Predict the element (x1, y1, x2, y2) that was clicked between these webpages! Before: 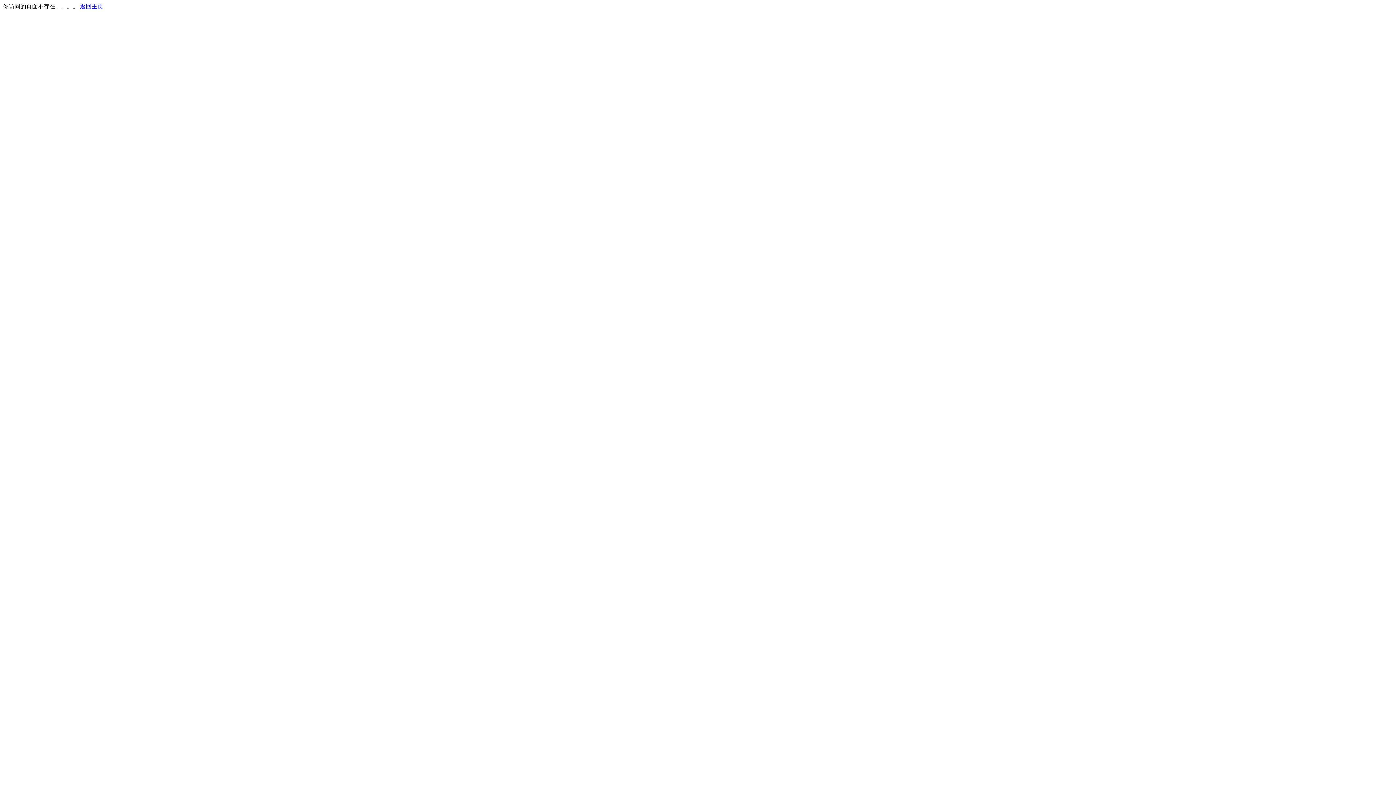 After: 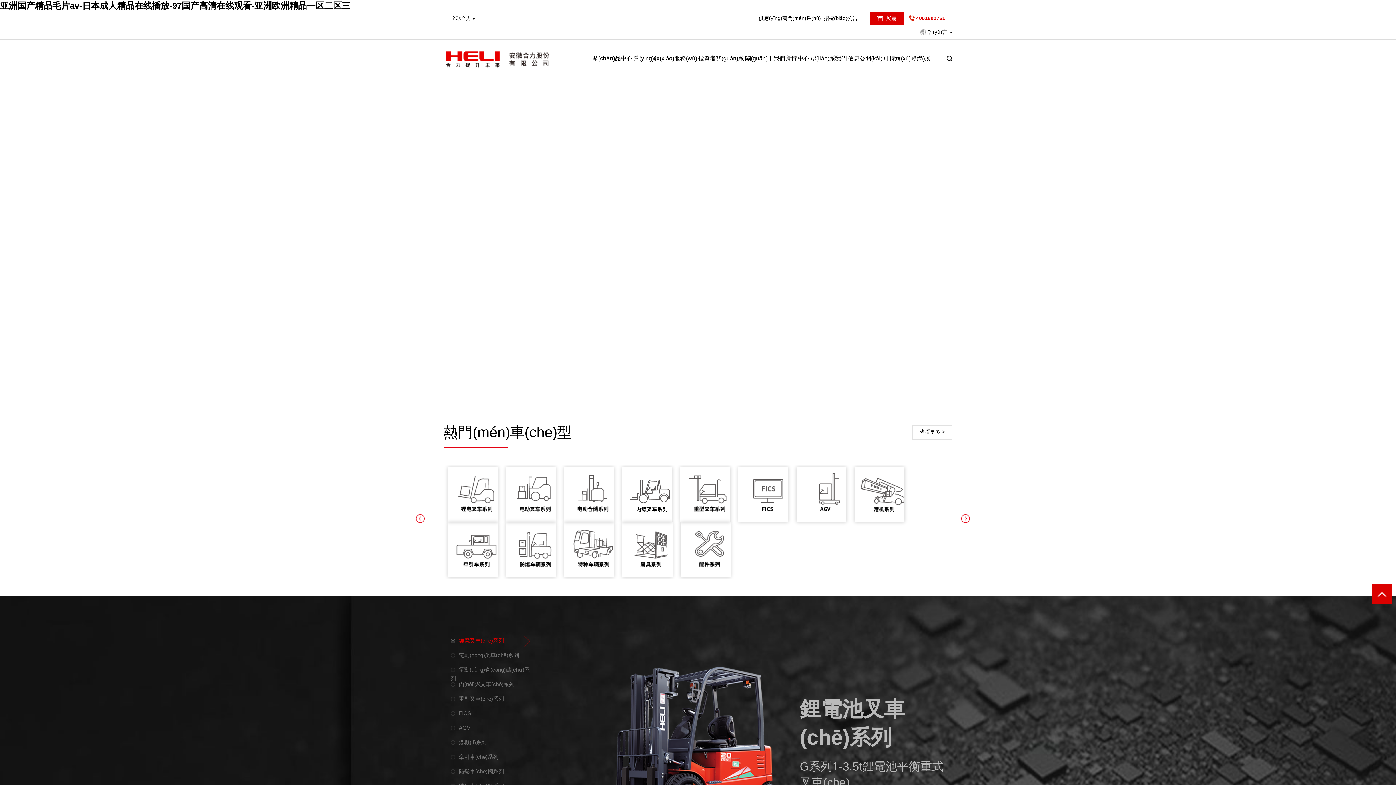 Action: label: 返回主页 bbox: (80, 3, 103, 9)